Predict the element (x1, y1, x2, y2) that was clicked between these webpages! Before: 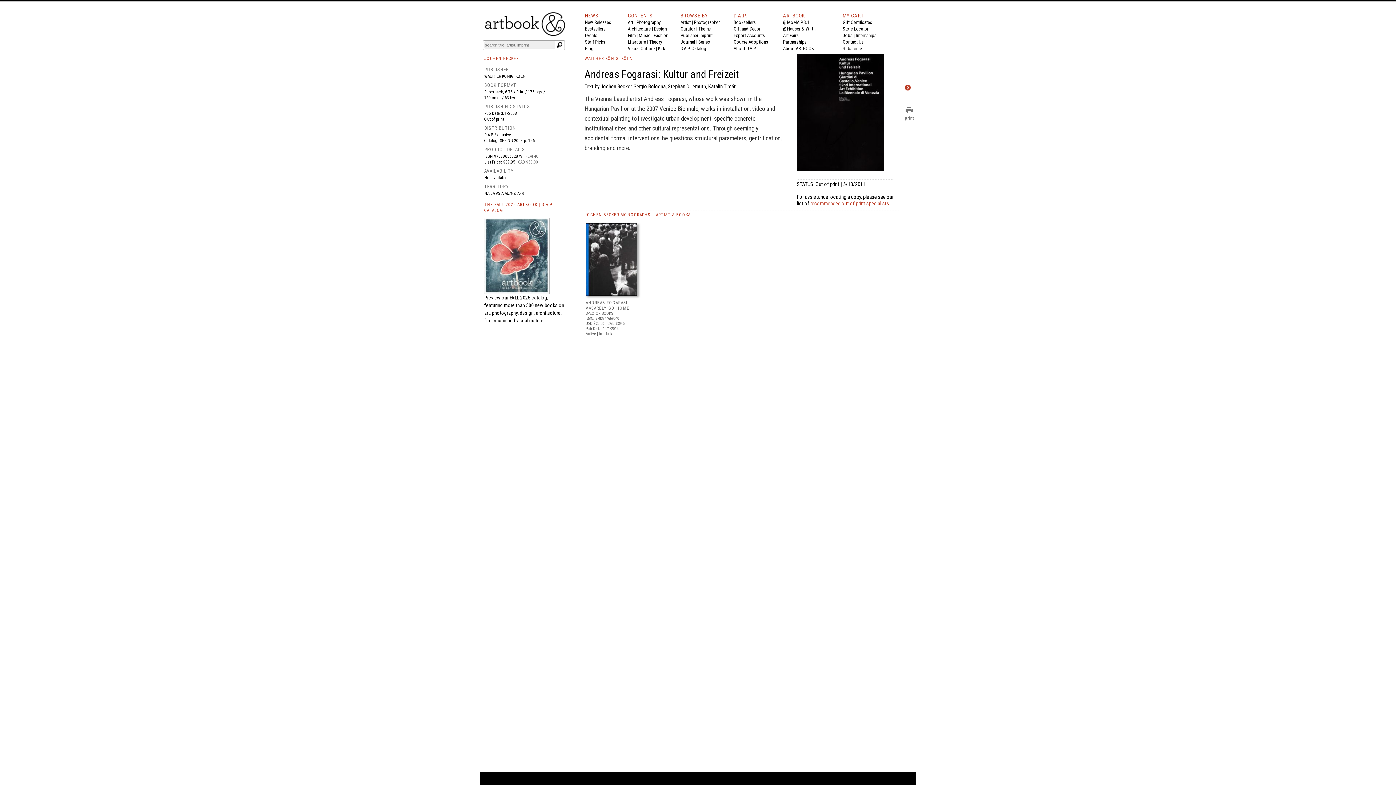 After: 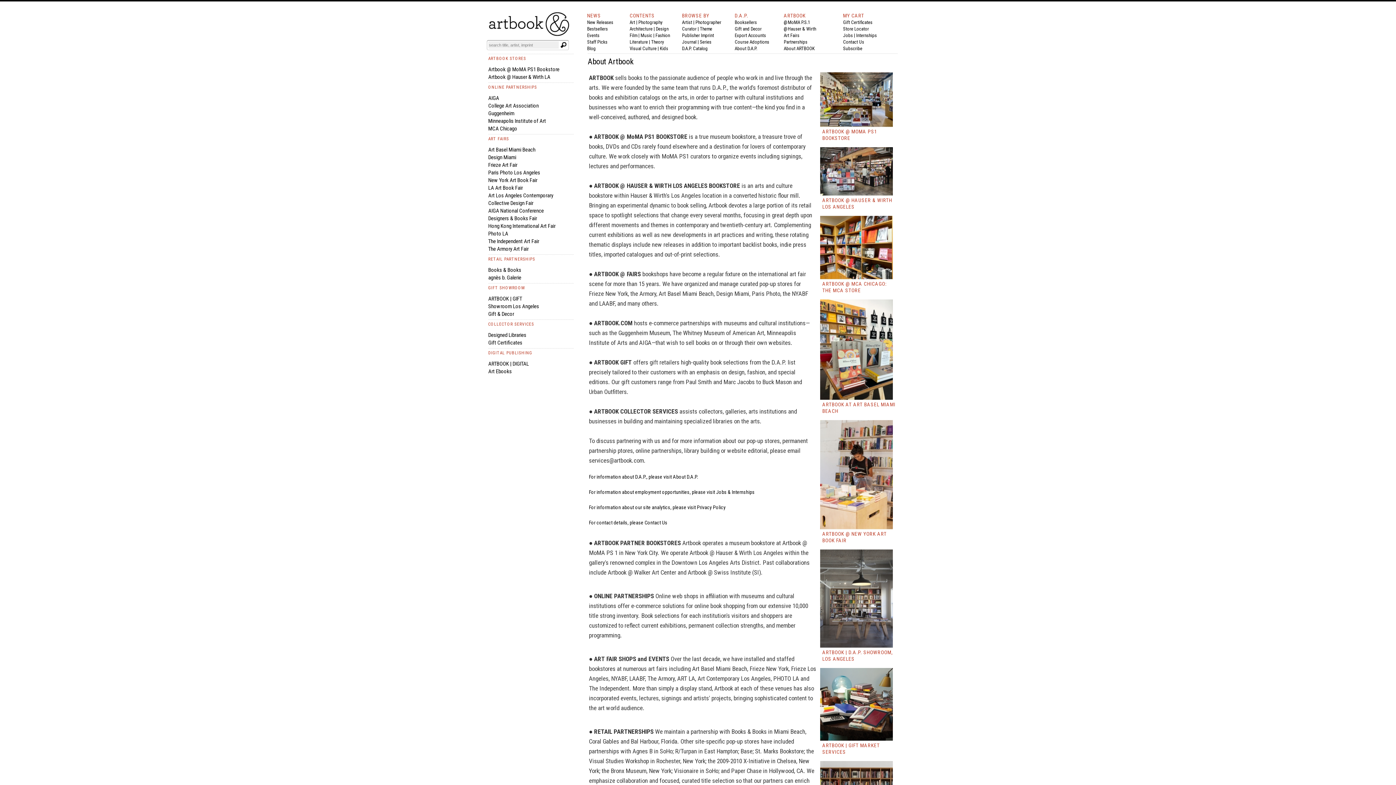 Action: bbox: (783, 12, 805, 18) label: ARTBOOK